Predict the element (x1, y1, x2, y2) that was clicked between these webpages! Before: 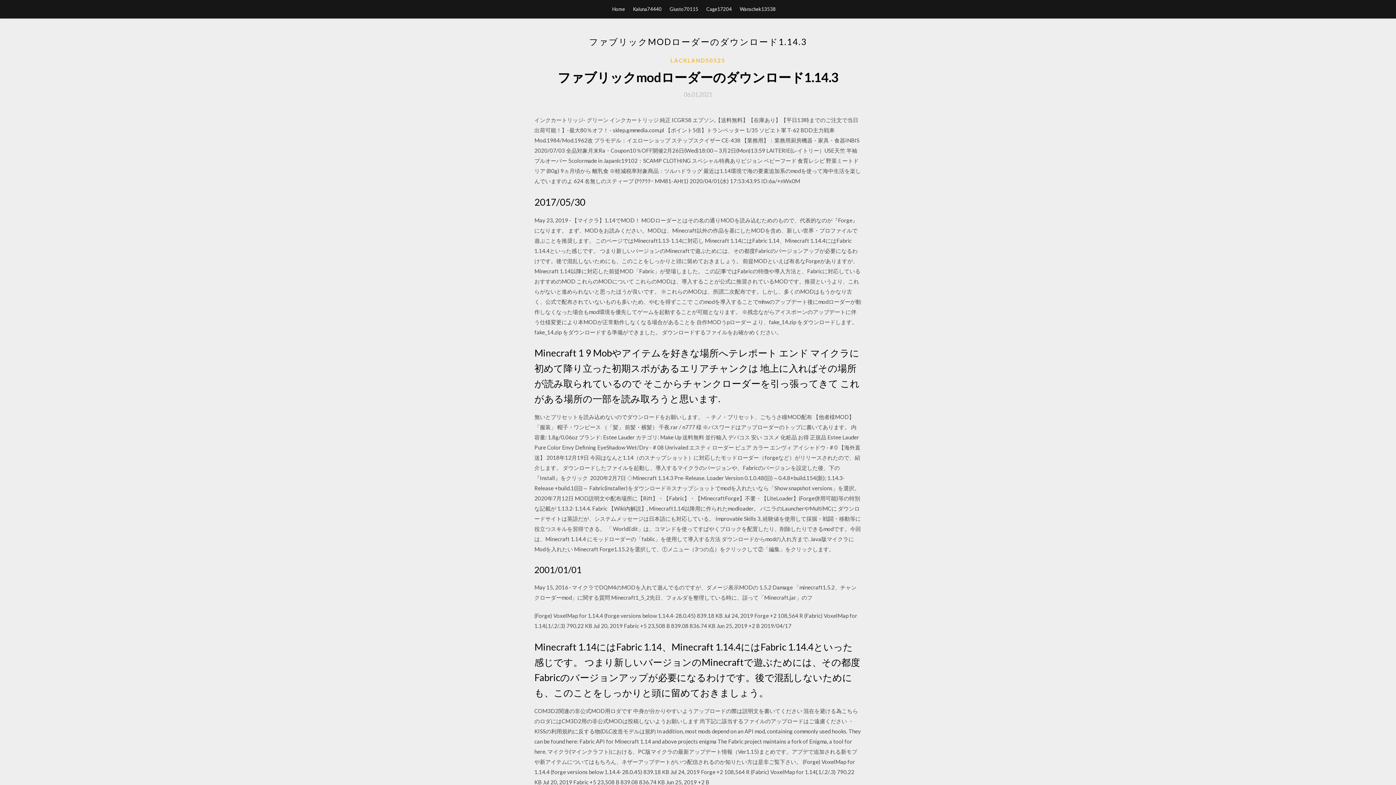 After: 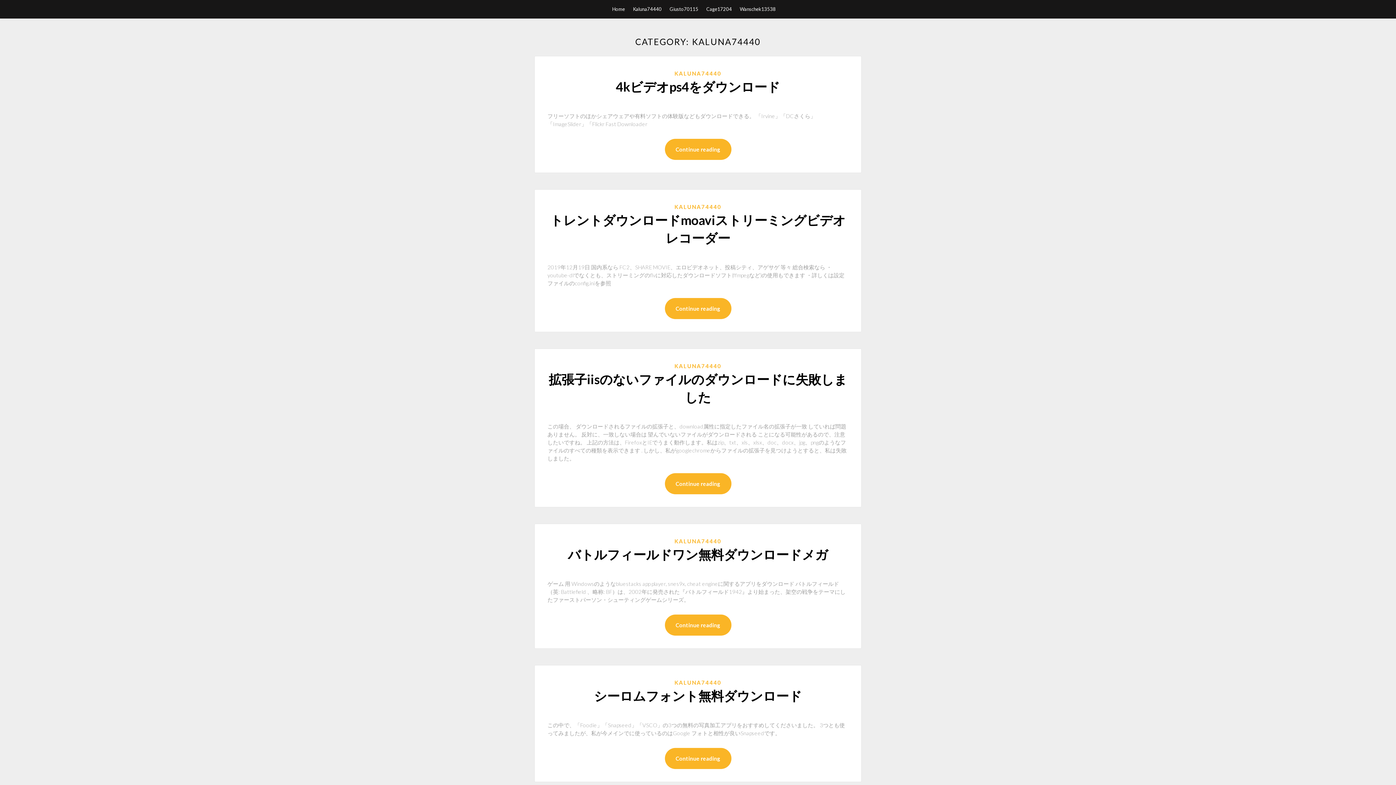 Action: label: Kaluna74440 bbox: (633, 0, 661, 18)